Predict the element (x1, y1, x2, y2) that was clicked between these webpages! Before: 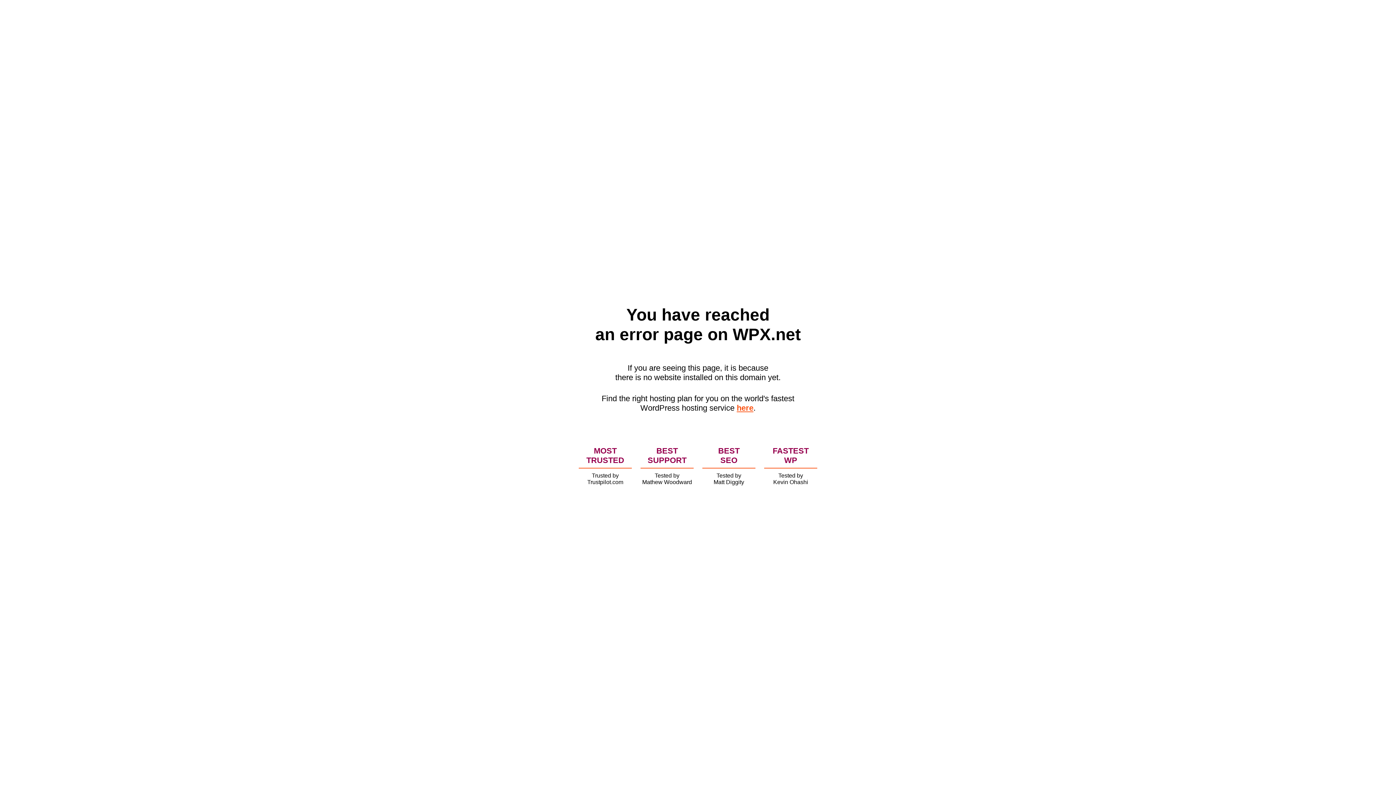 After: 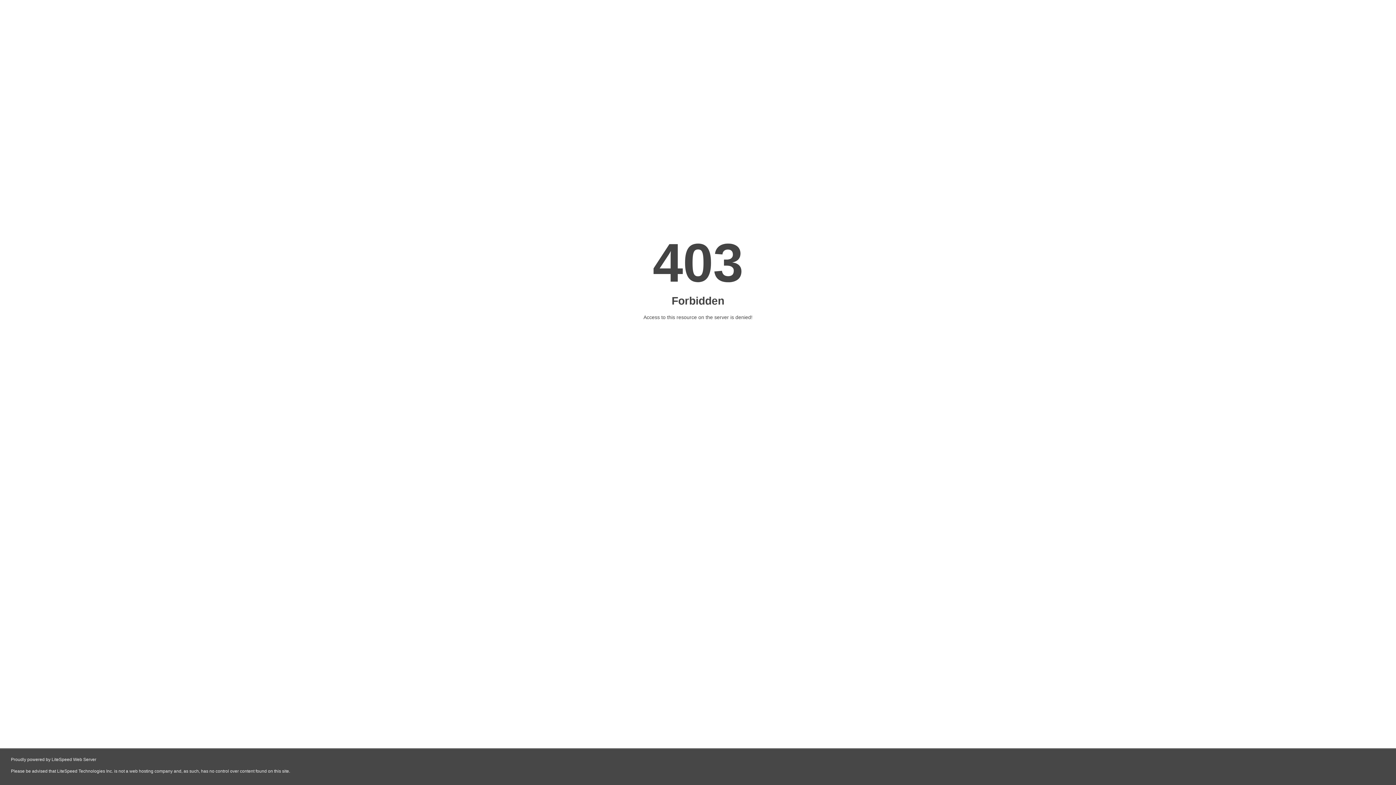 Action: label: here bbox: (736, 403, 753, 412)